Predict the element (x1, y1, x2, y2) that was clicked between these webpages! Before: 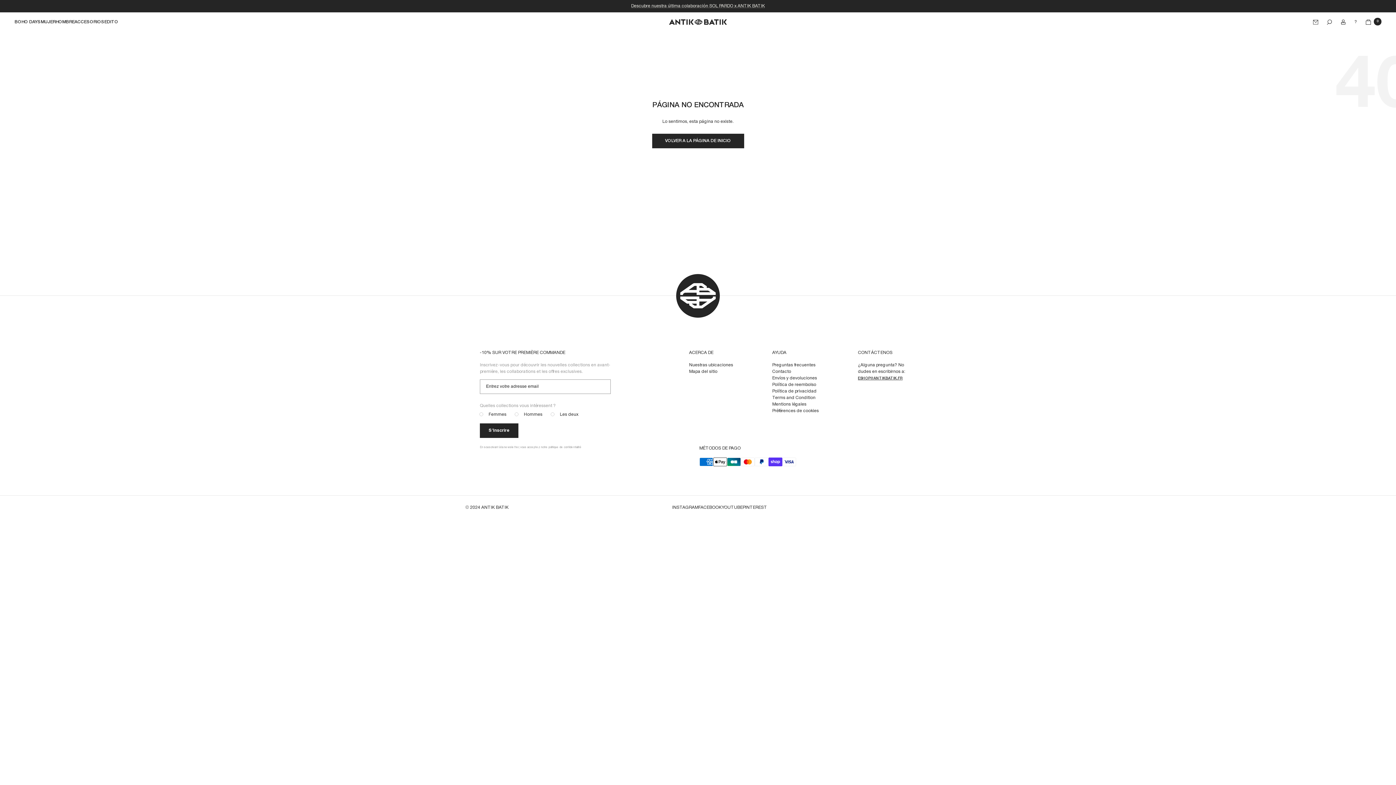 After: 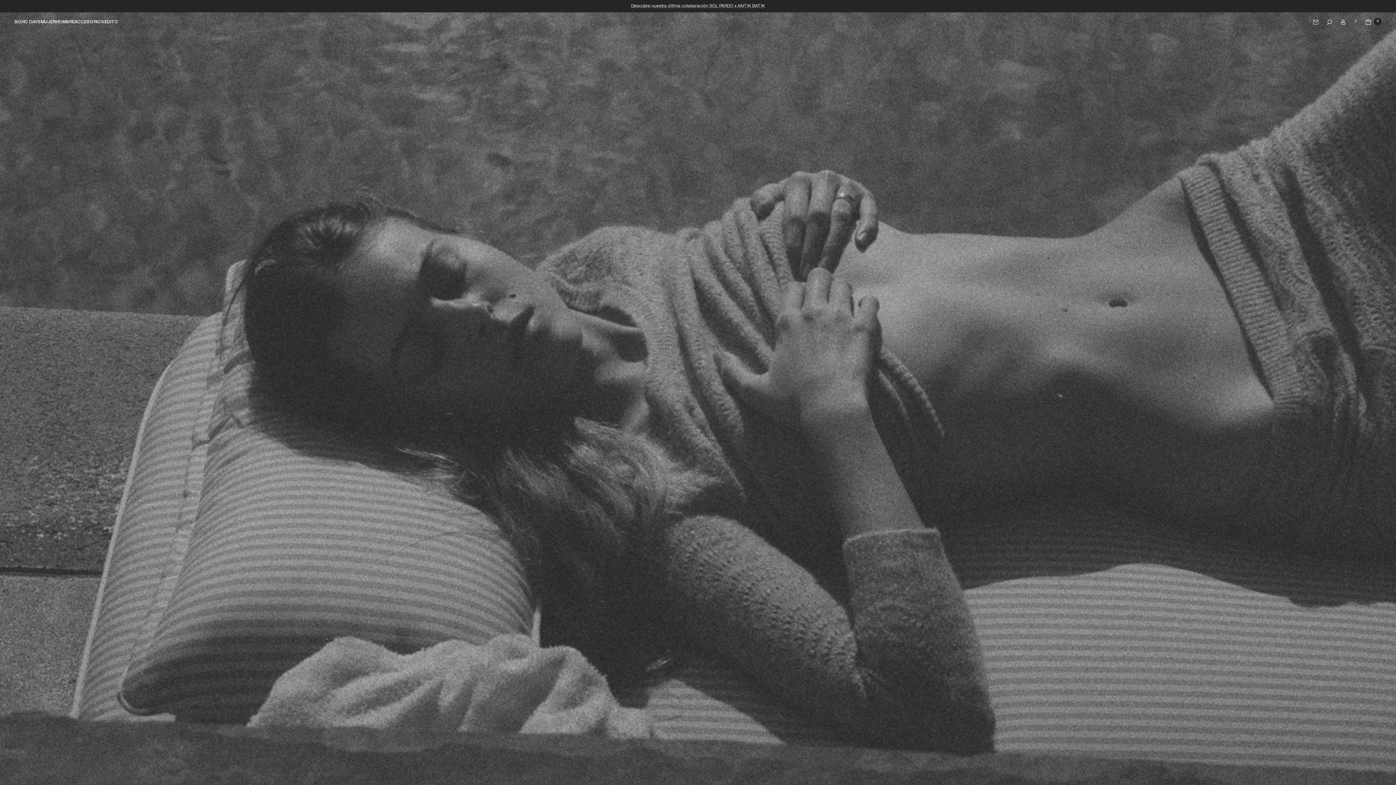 Action: bbox: (772, 362, 815, 368) label: Preguntas frecuentes